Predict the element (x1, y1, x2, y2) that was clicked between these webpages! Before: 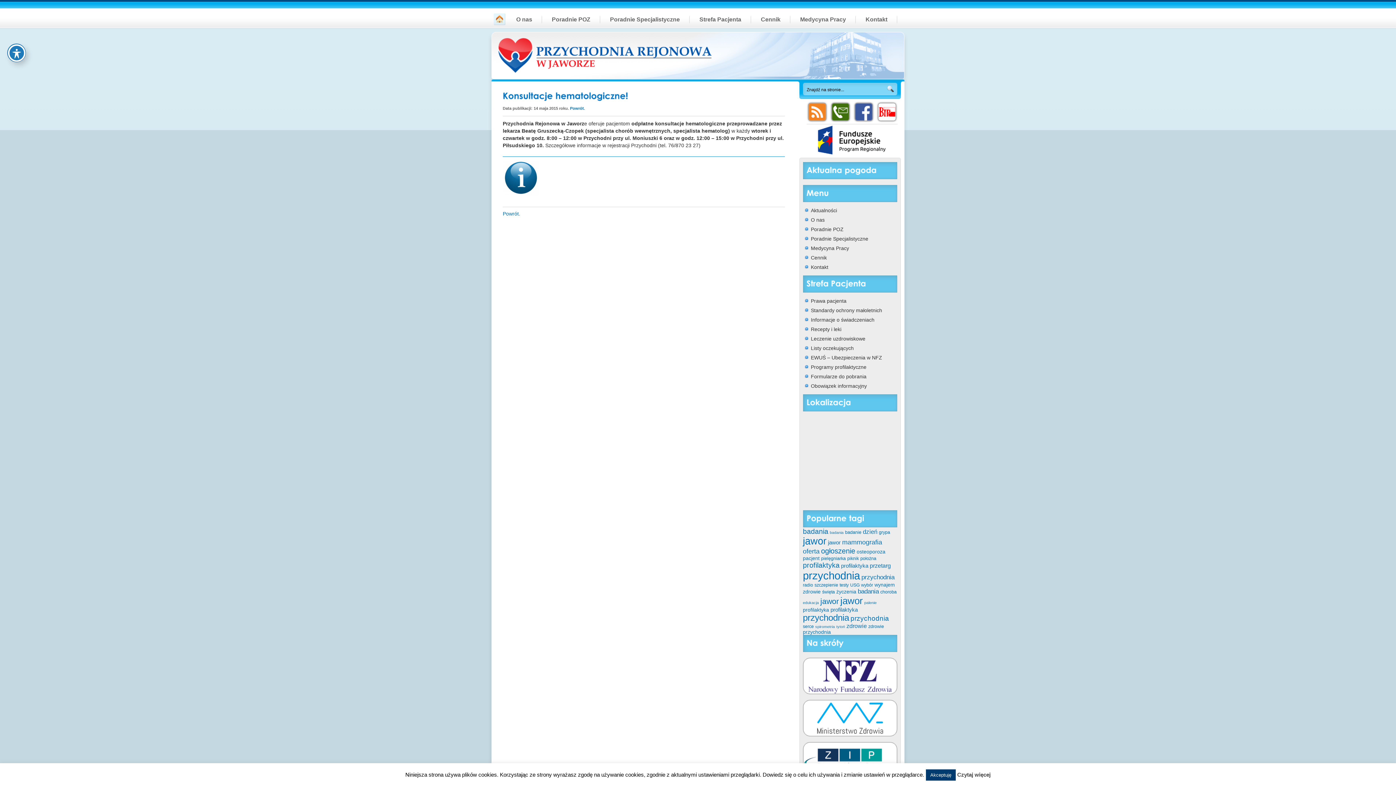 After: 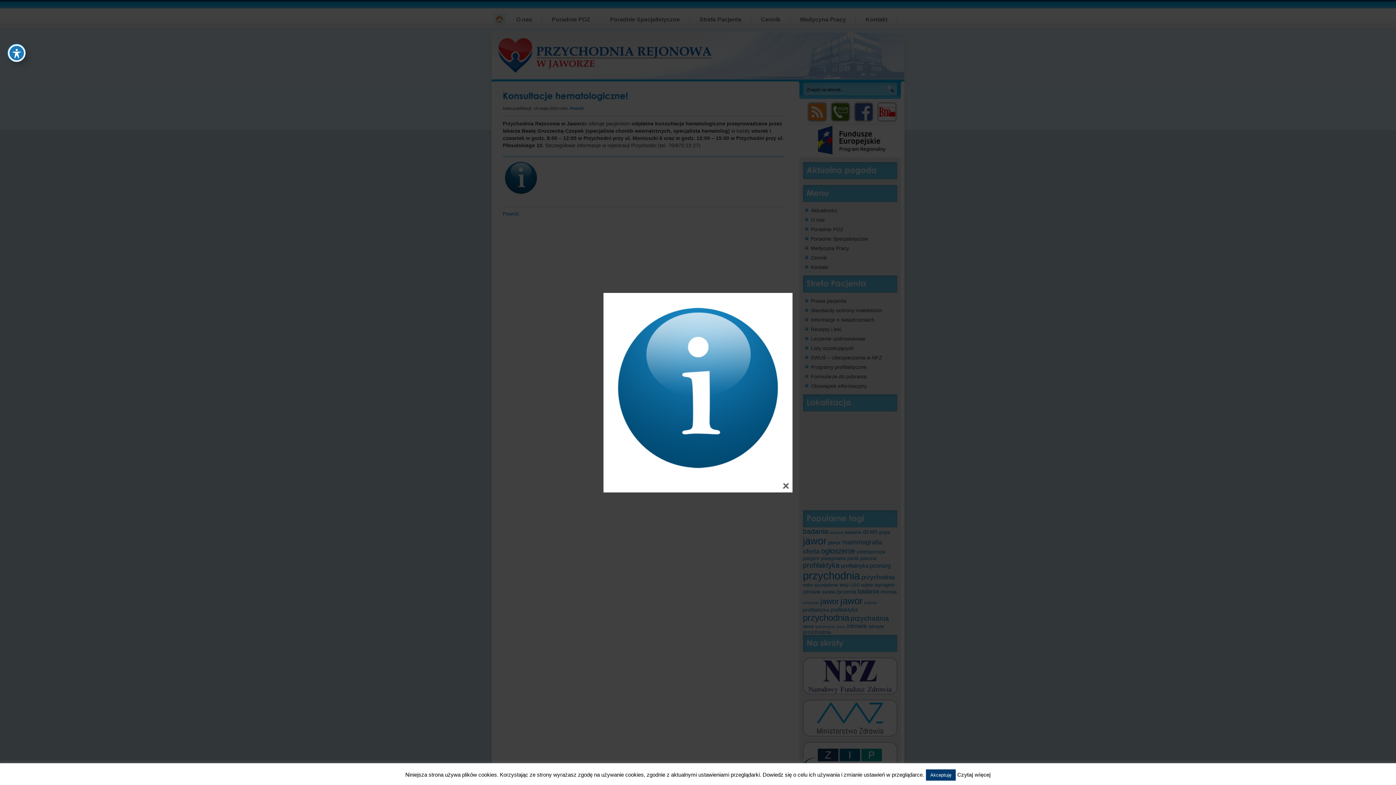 Action: bbox: (502, 191, 539, 197)